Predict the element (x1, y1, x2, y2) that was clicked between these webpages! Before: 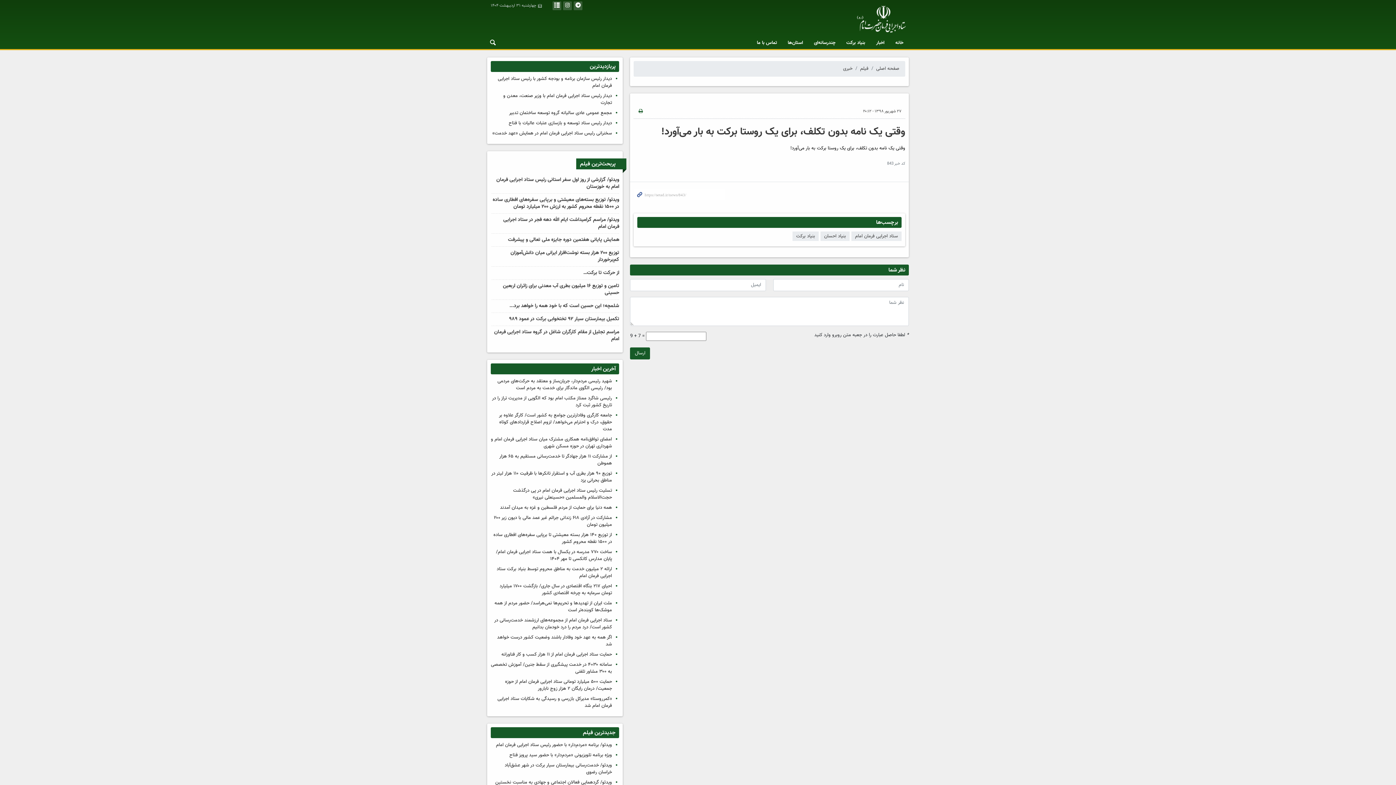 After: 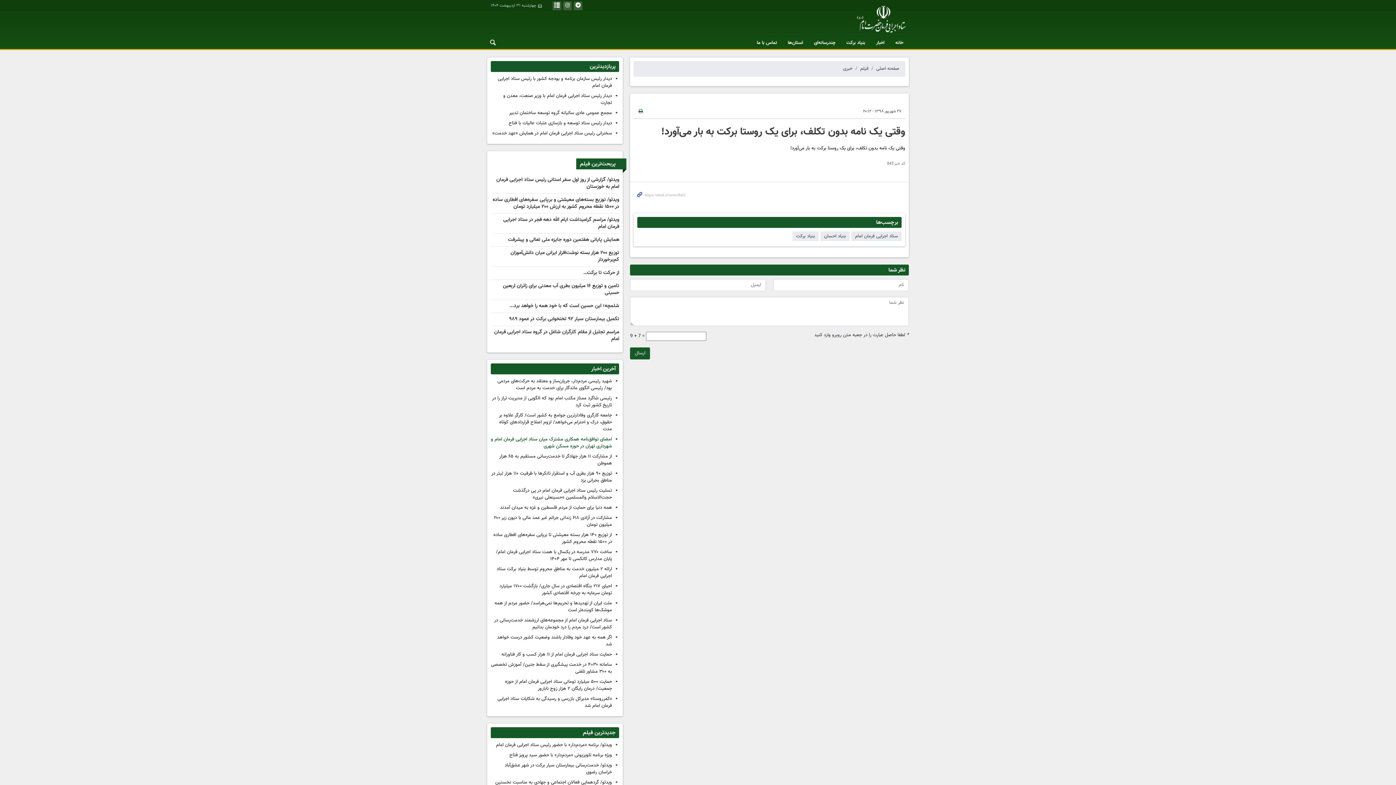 Action: bbox: (491, 436, 612, 450) label: امضای توافق‌نامه همکاری مشترک میان ستاد اجرایی فرمان امام و شهرداری تهران در حوزه مسکن شهری